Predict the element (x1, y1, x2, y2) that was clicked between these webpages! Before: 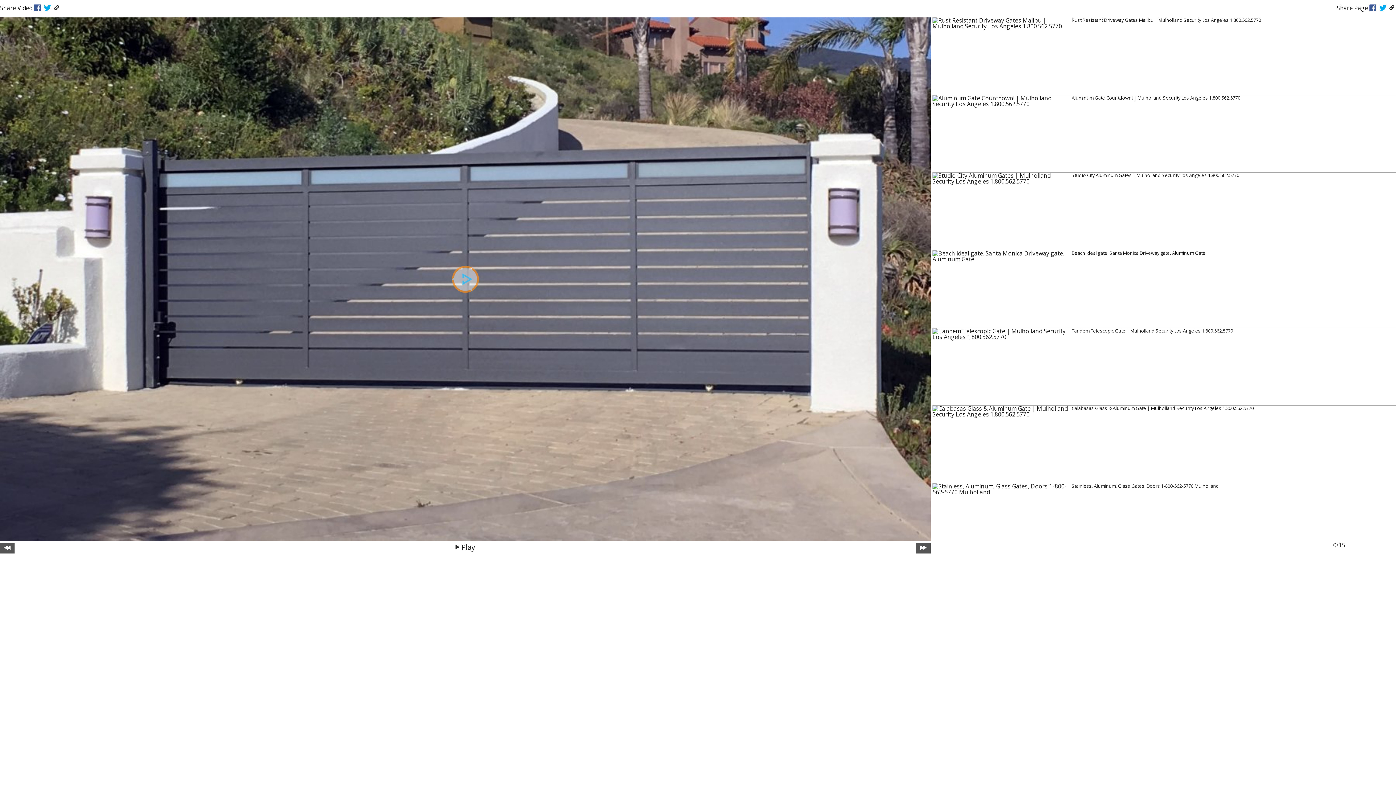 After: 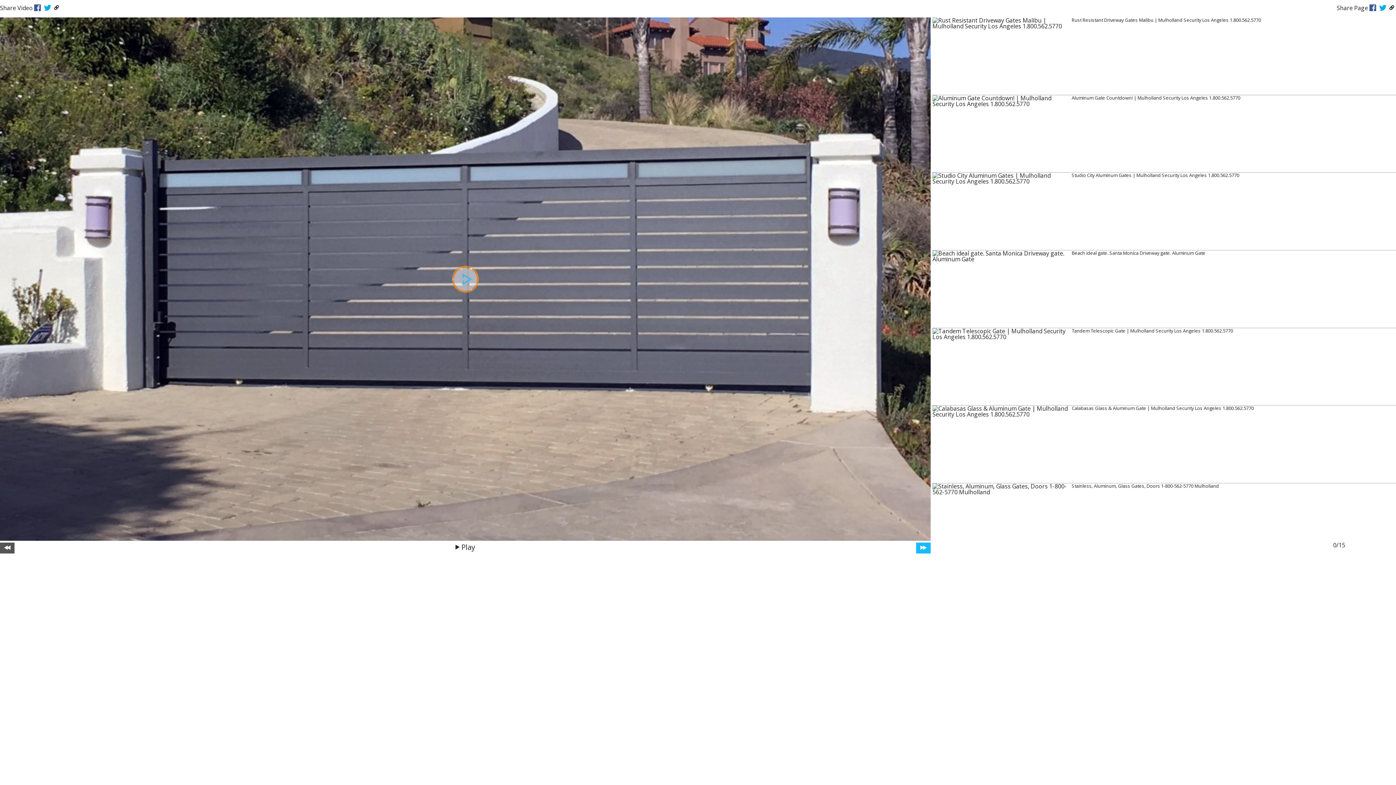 Action: bbox: (916, 542, 930, 553)